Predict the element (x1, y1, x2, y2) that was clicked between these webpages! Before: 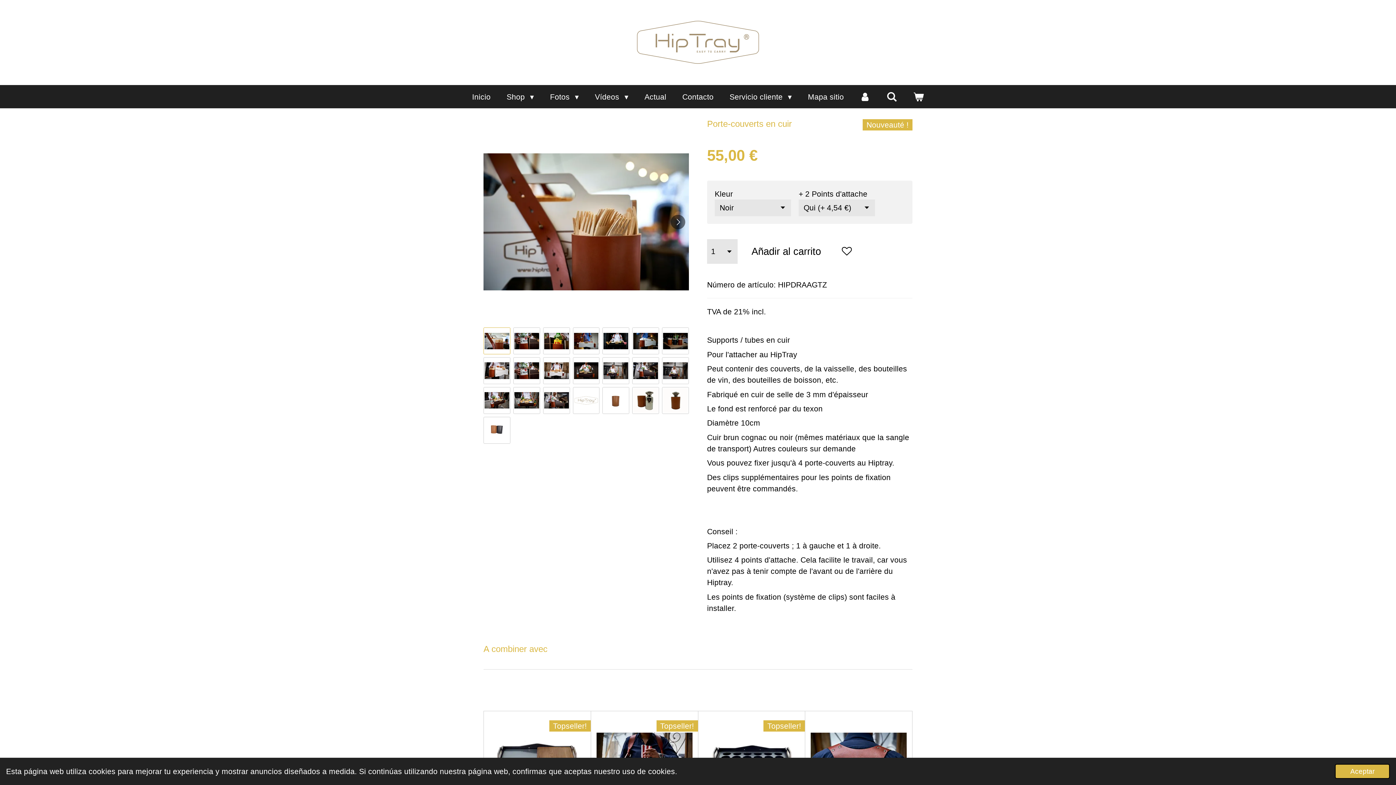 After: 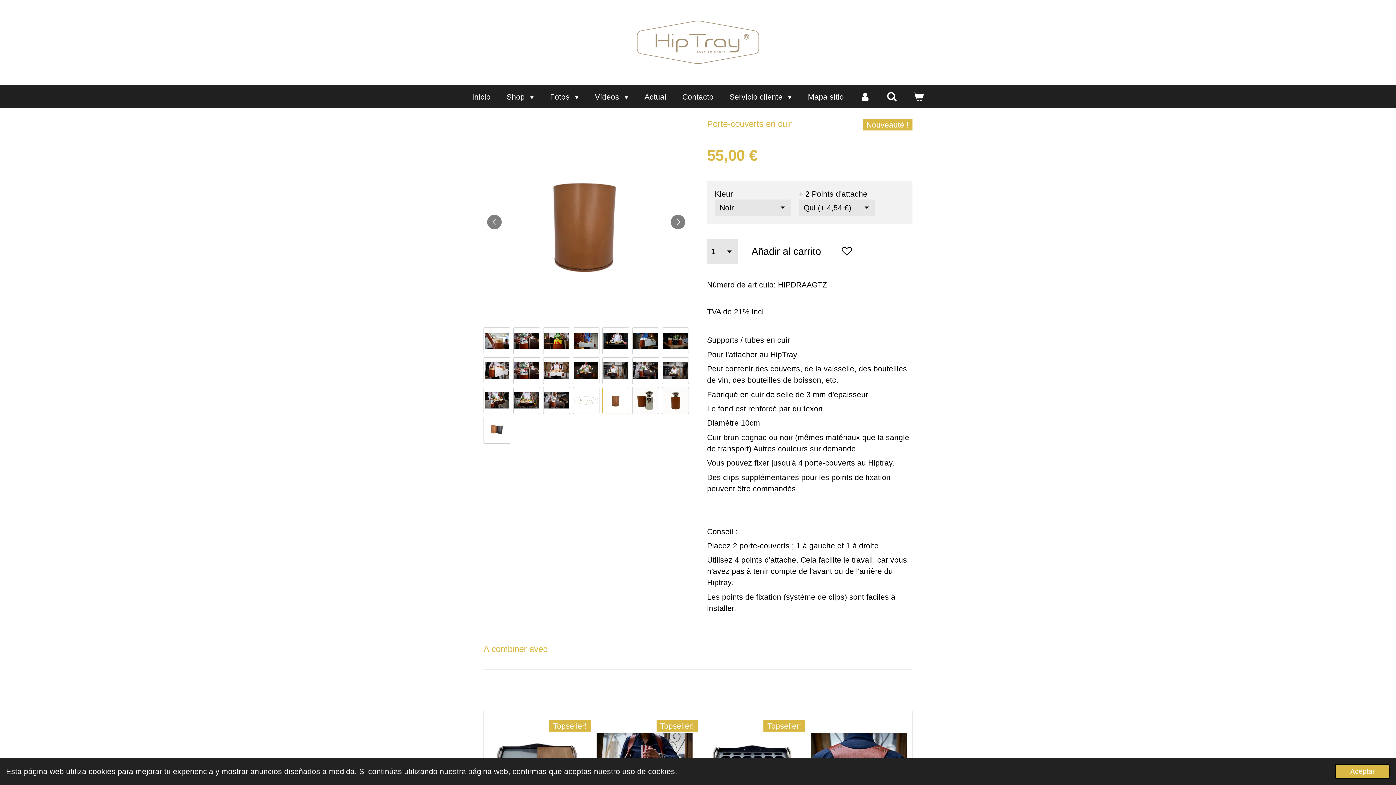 Action: label: 19 de 22 bbox: (602, 387, 629, 414)